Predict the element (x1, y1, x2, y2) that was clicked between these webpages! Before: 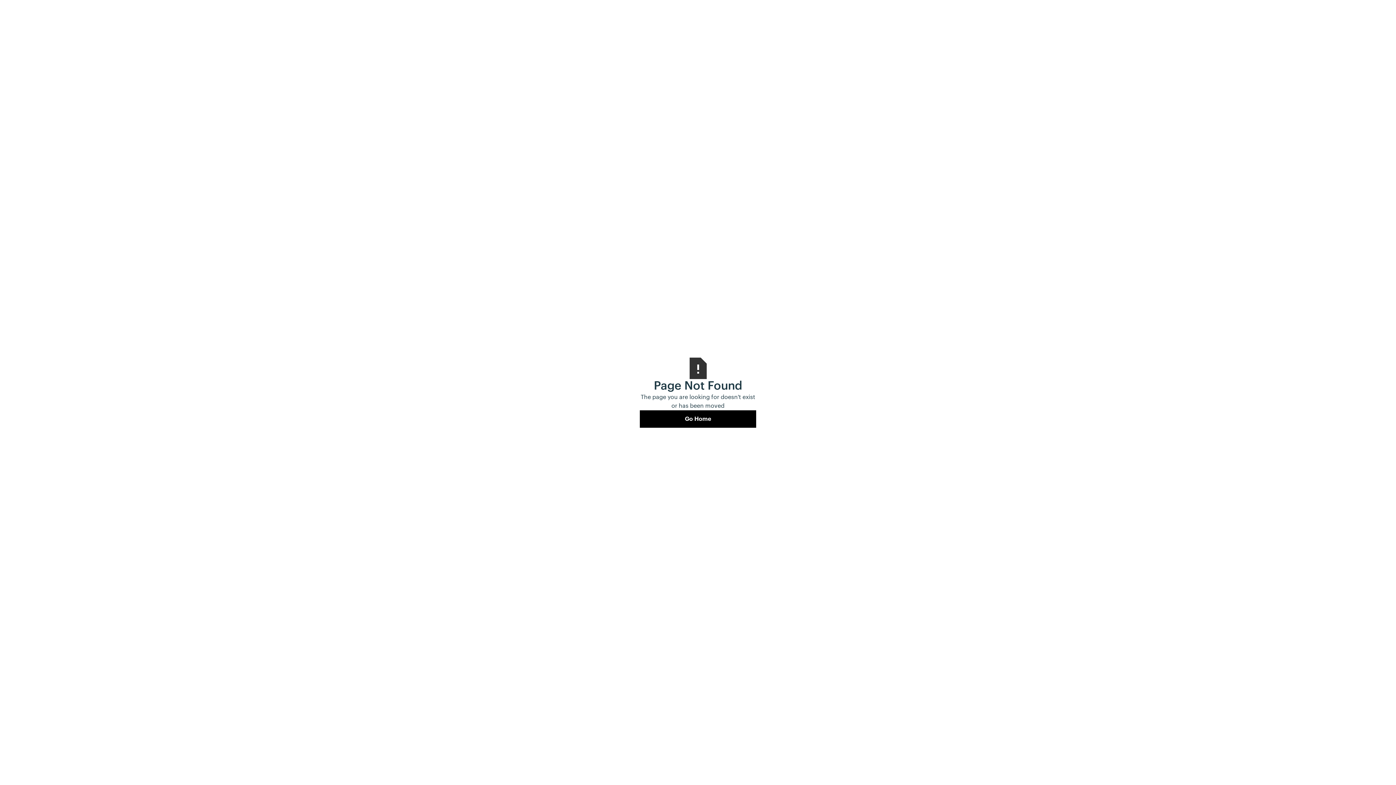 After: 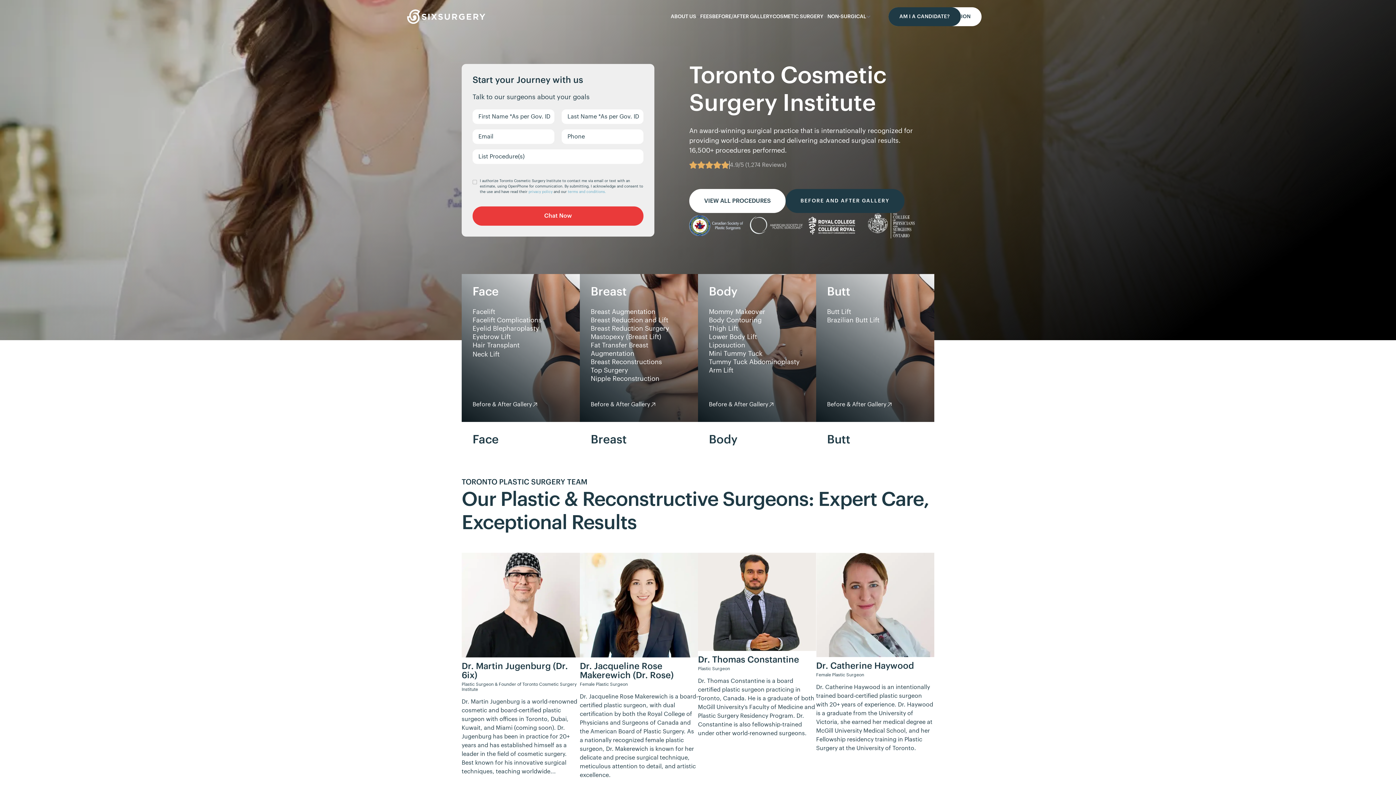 Action: label: Go Home bbox: (640, 410, 756, 427)